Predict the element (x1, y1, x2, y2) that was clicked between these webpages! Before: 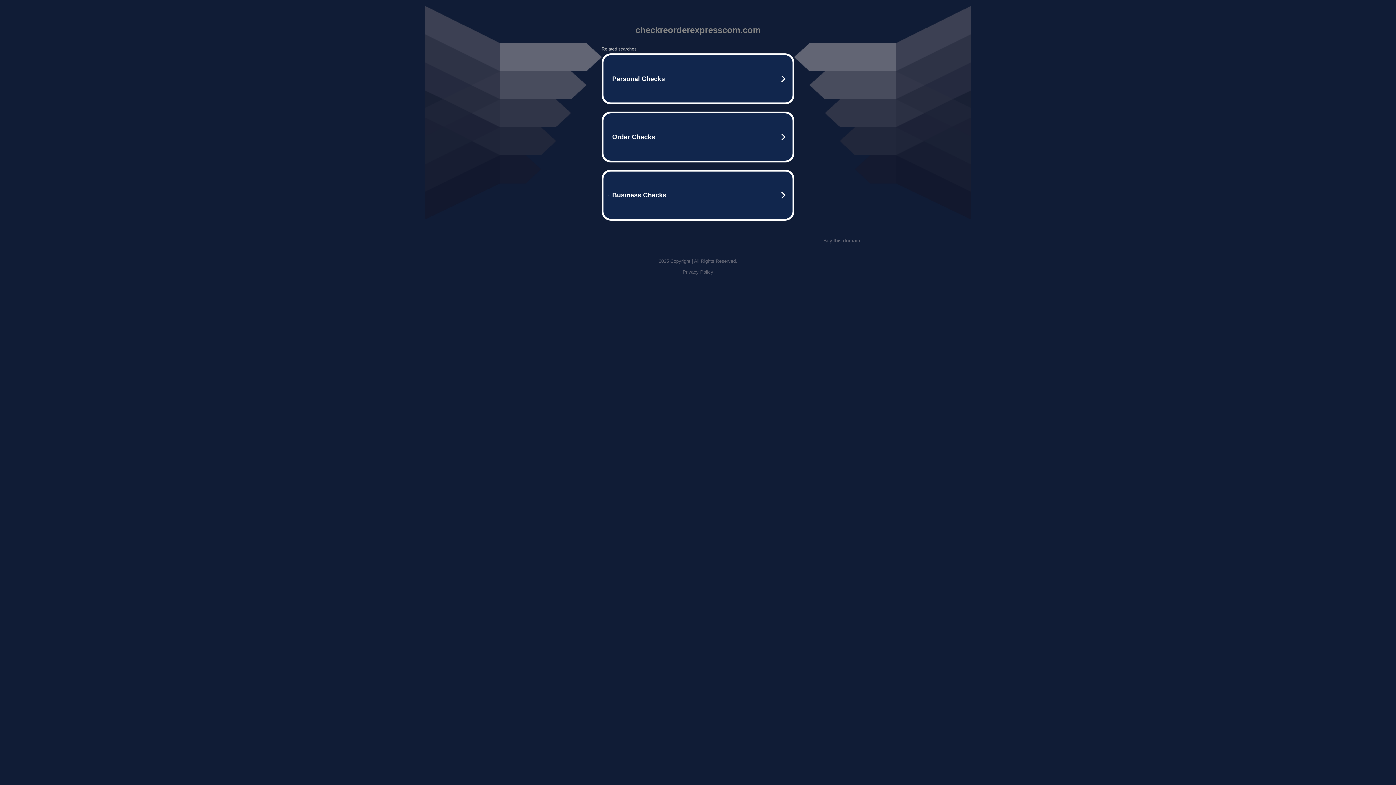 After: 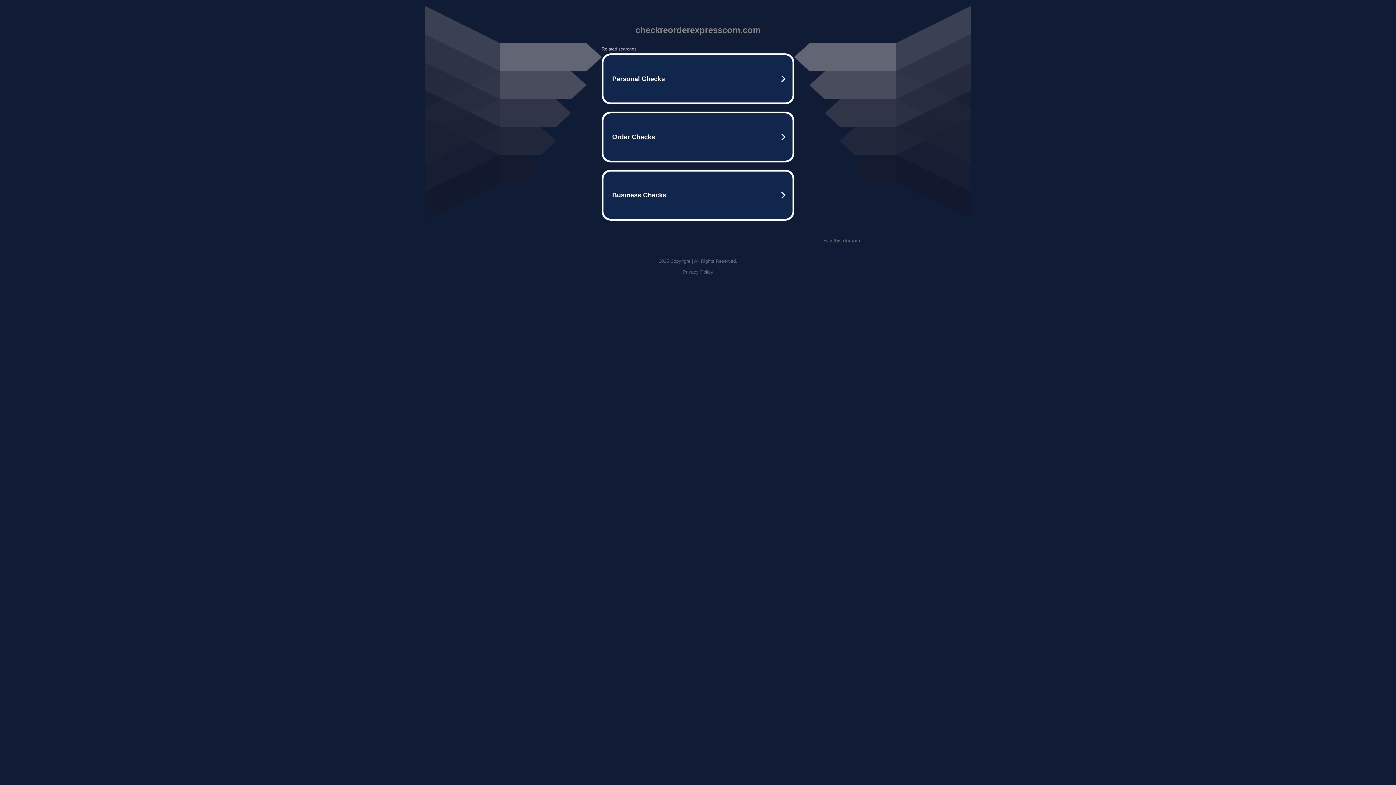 Action: label: Buy this domain. bbox: (823, 237, 861, 243)